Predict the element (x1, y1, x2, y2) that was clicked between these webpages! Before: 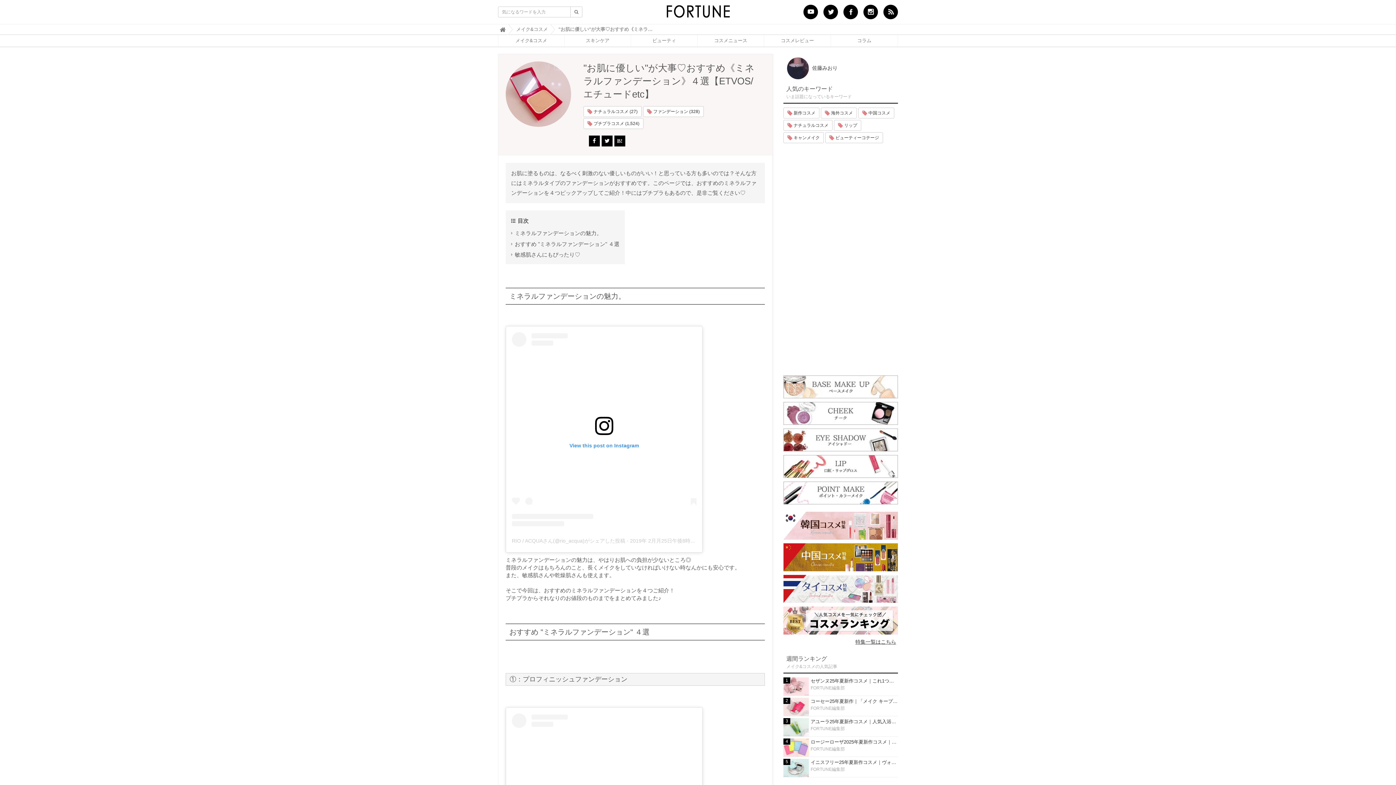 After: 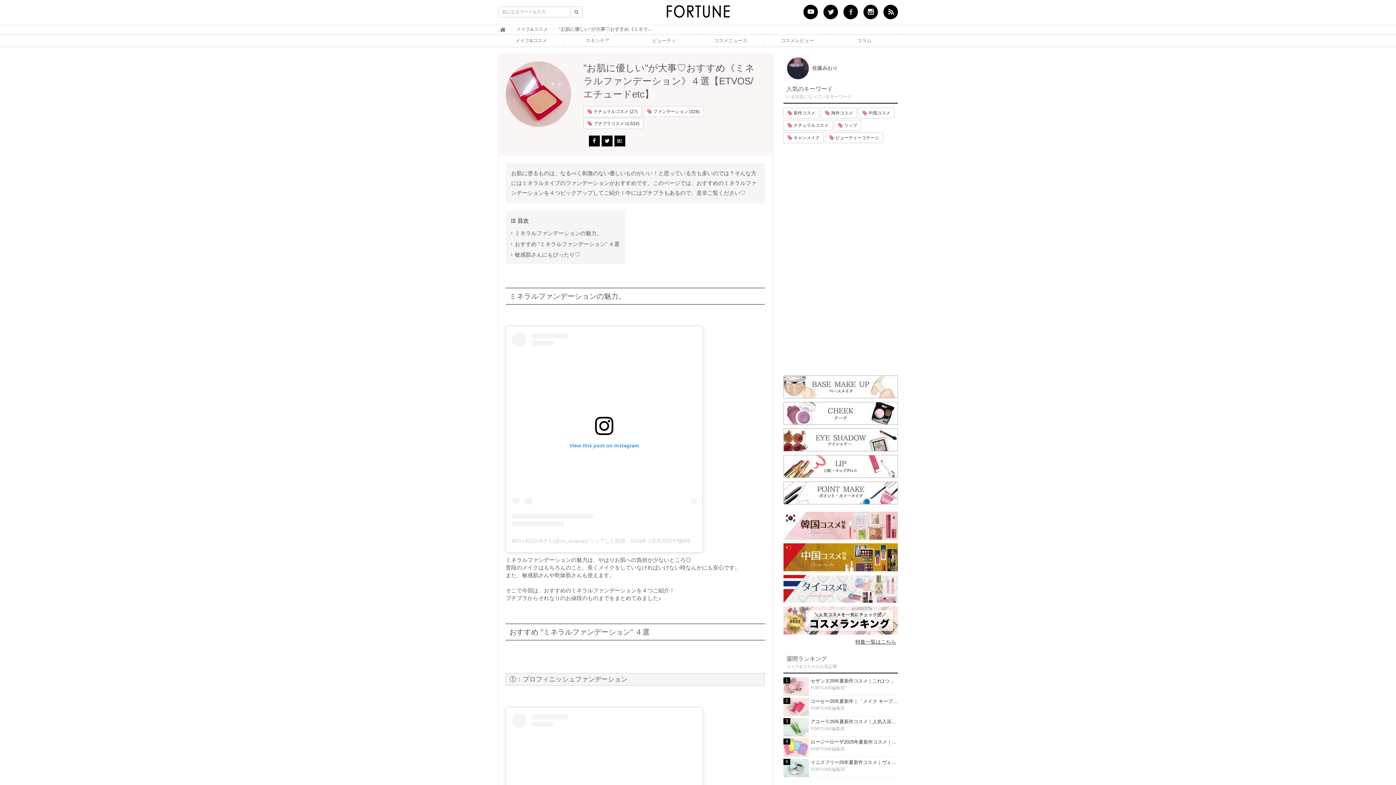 Action: bbox: (843, 4, 858, 19)